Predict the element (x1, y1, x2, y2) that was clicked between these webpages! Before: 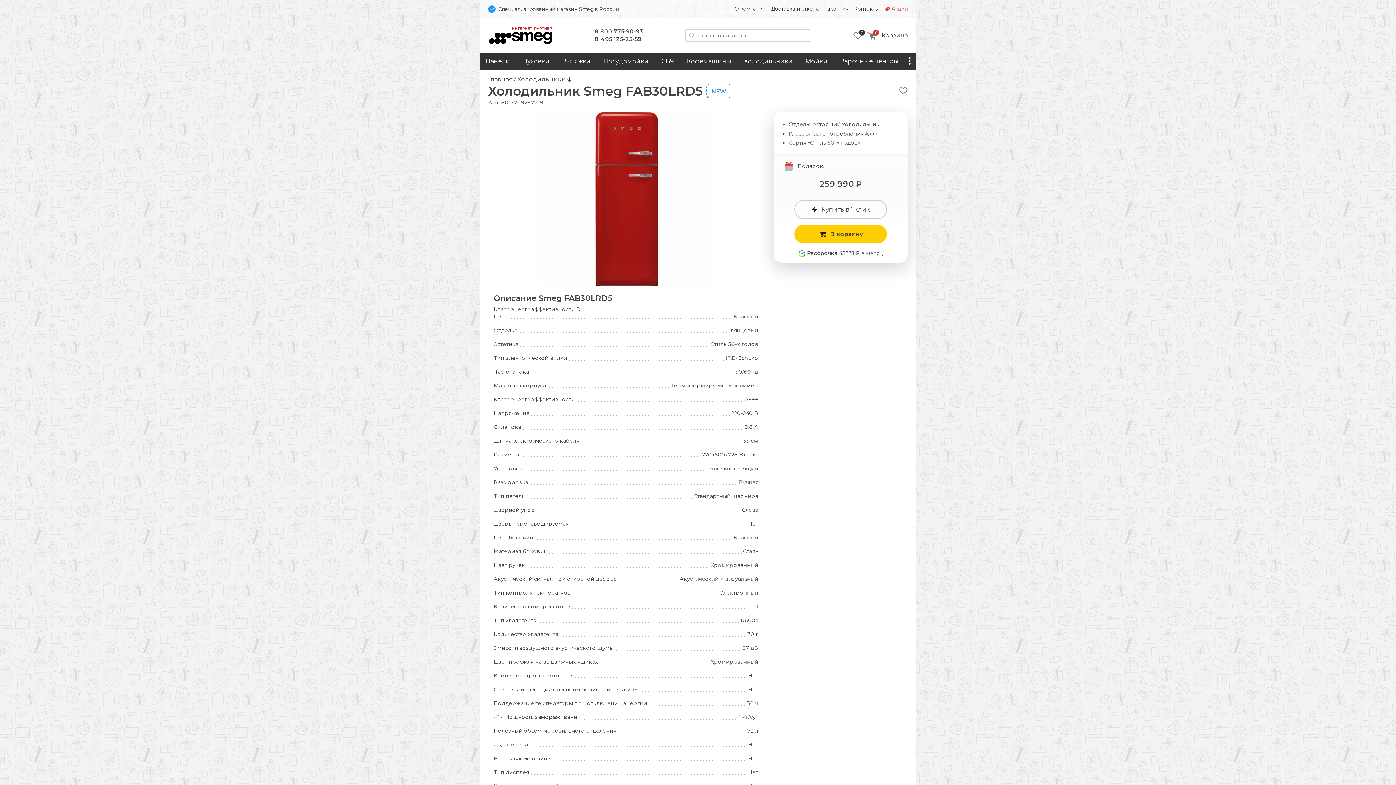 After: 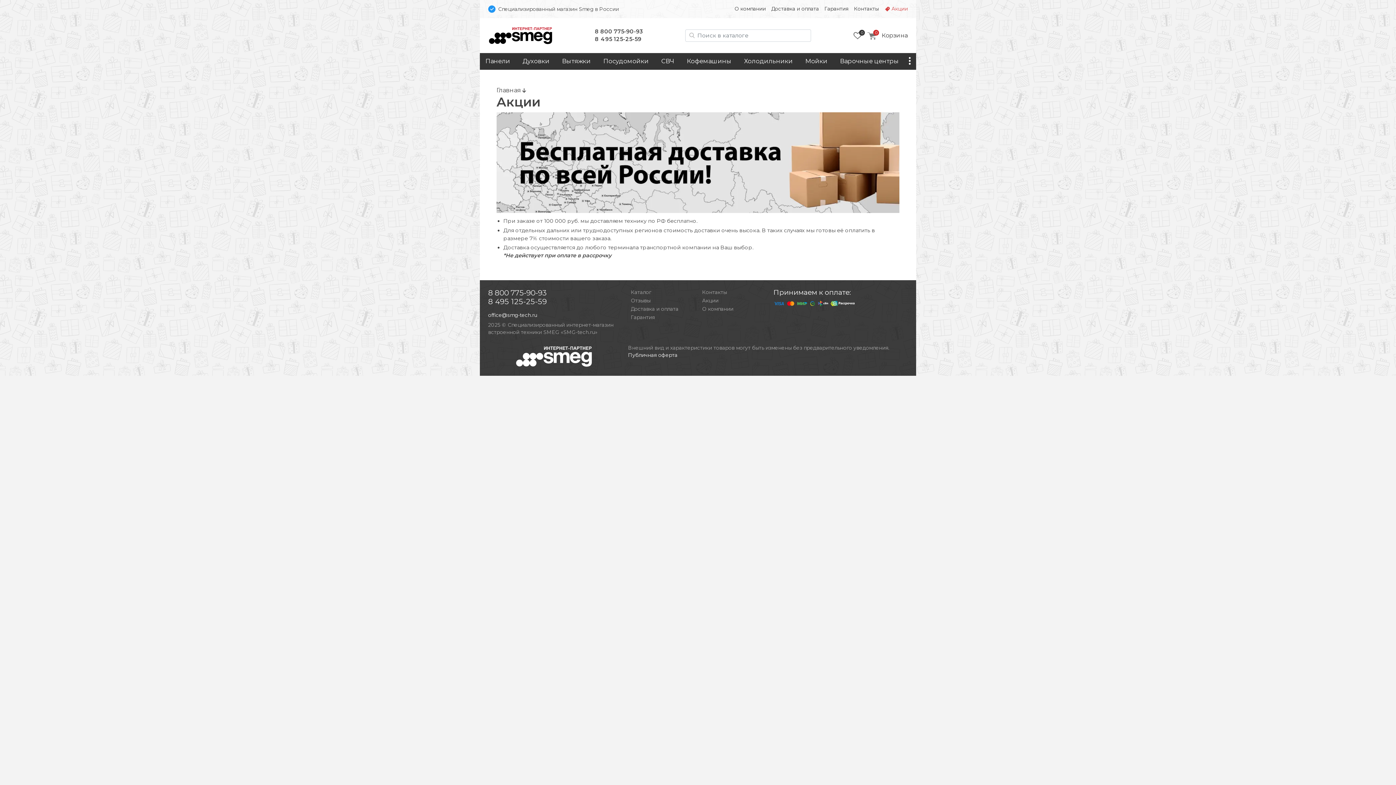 Action: bbox: (891, 5, 908, 12) label: Акции